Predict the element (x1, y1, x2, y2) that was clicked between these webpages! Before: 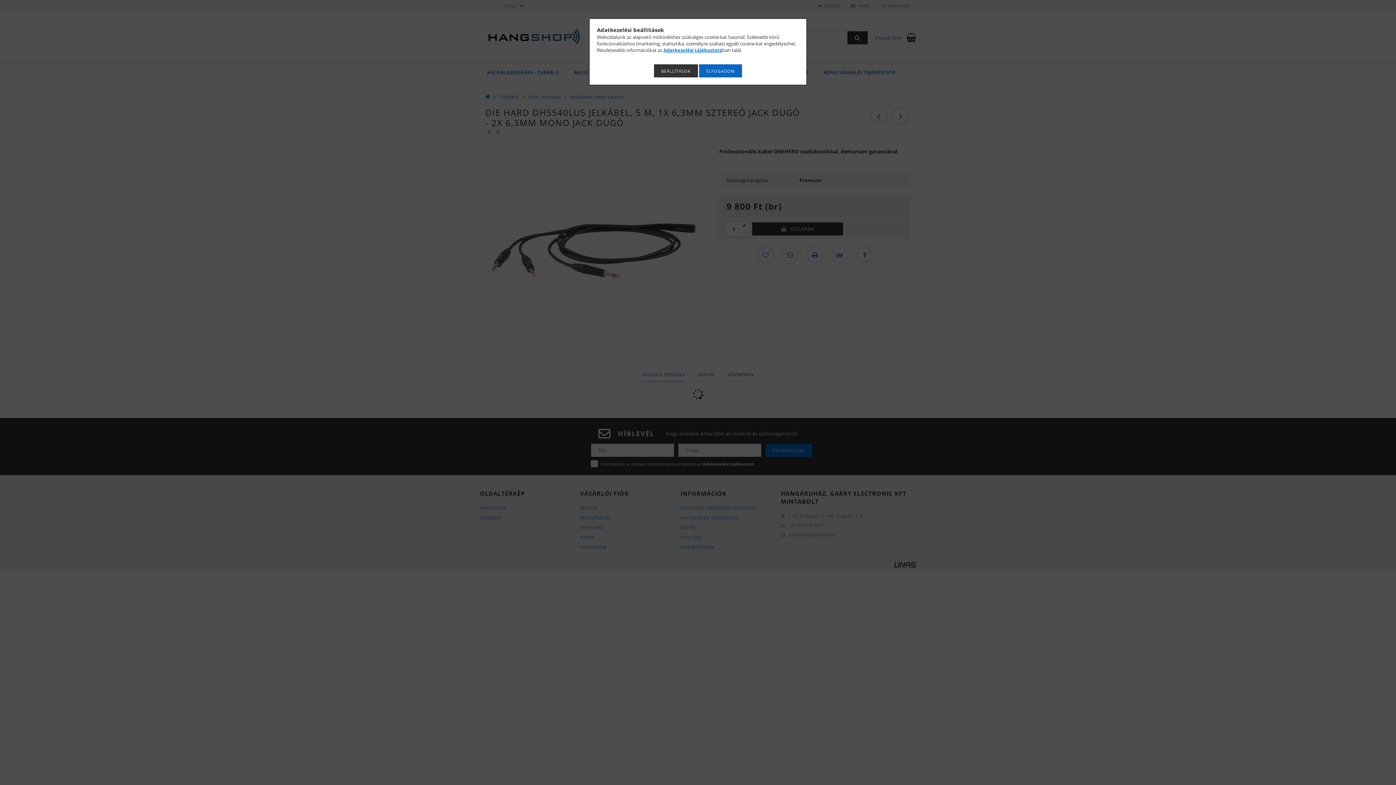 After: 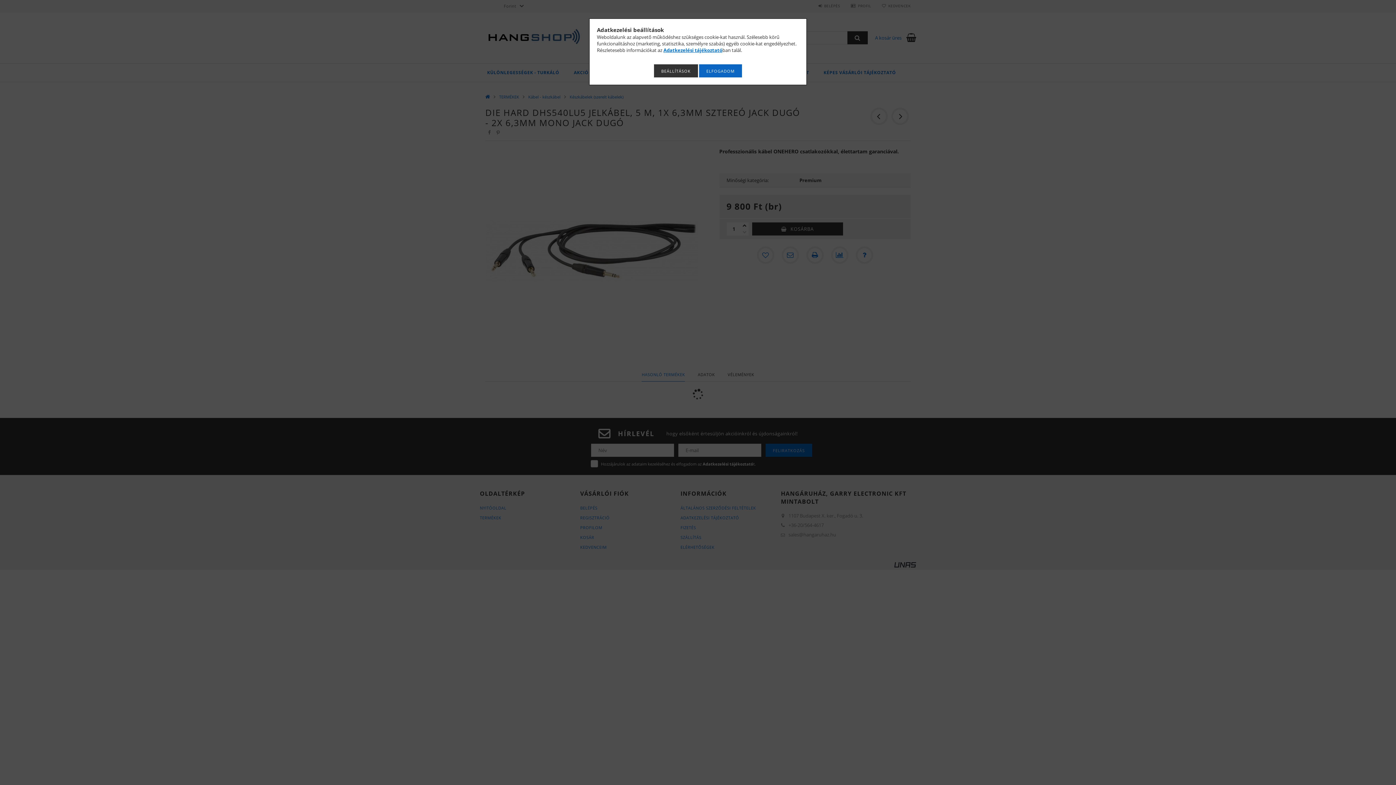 Action: label: Adatkezelési tájékoztató bbox: (663, 46, 722, 53)